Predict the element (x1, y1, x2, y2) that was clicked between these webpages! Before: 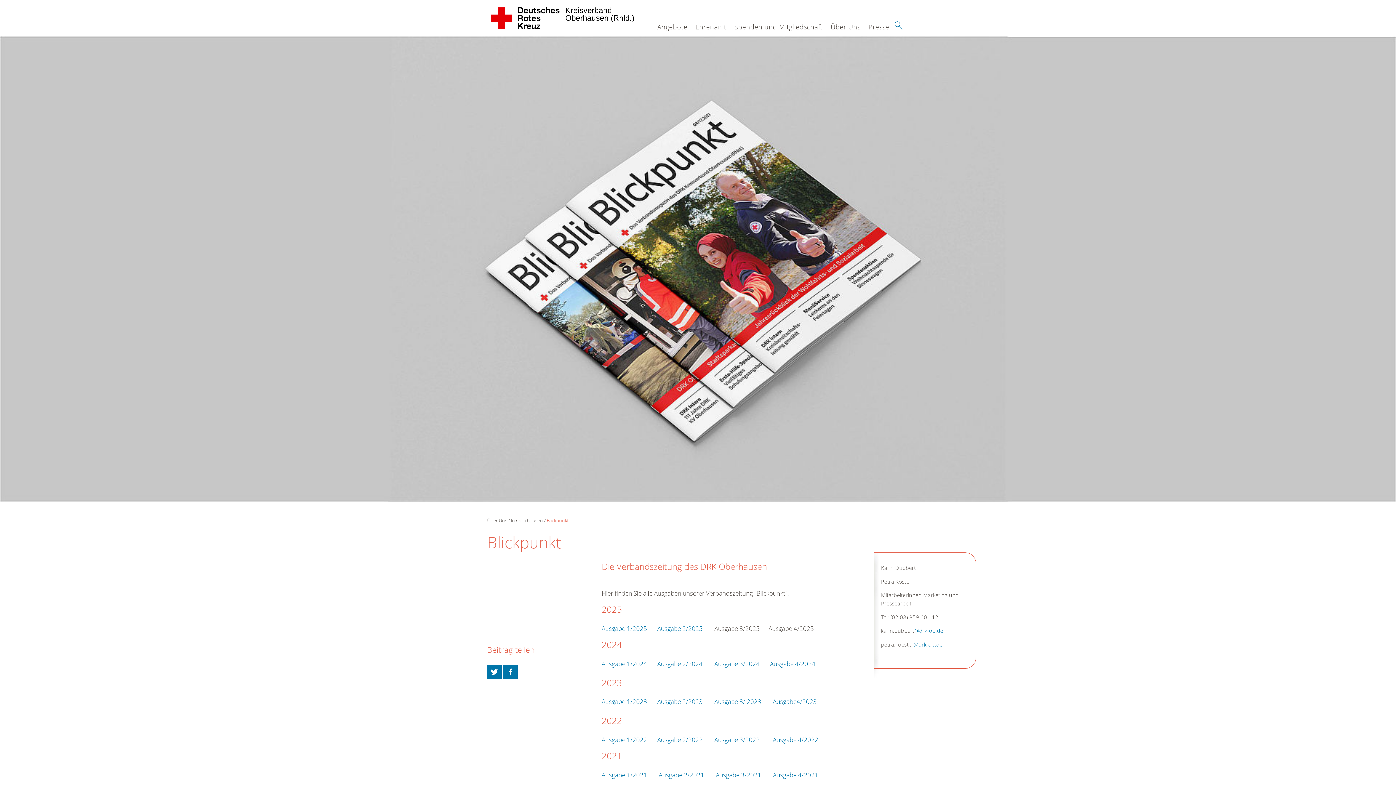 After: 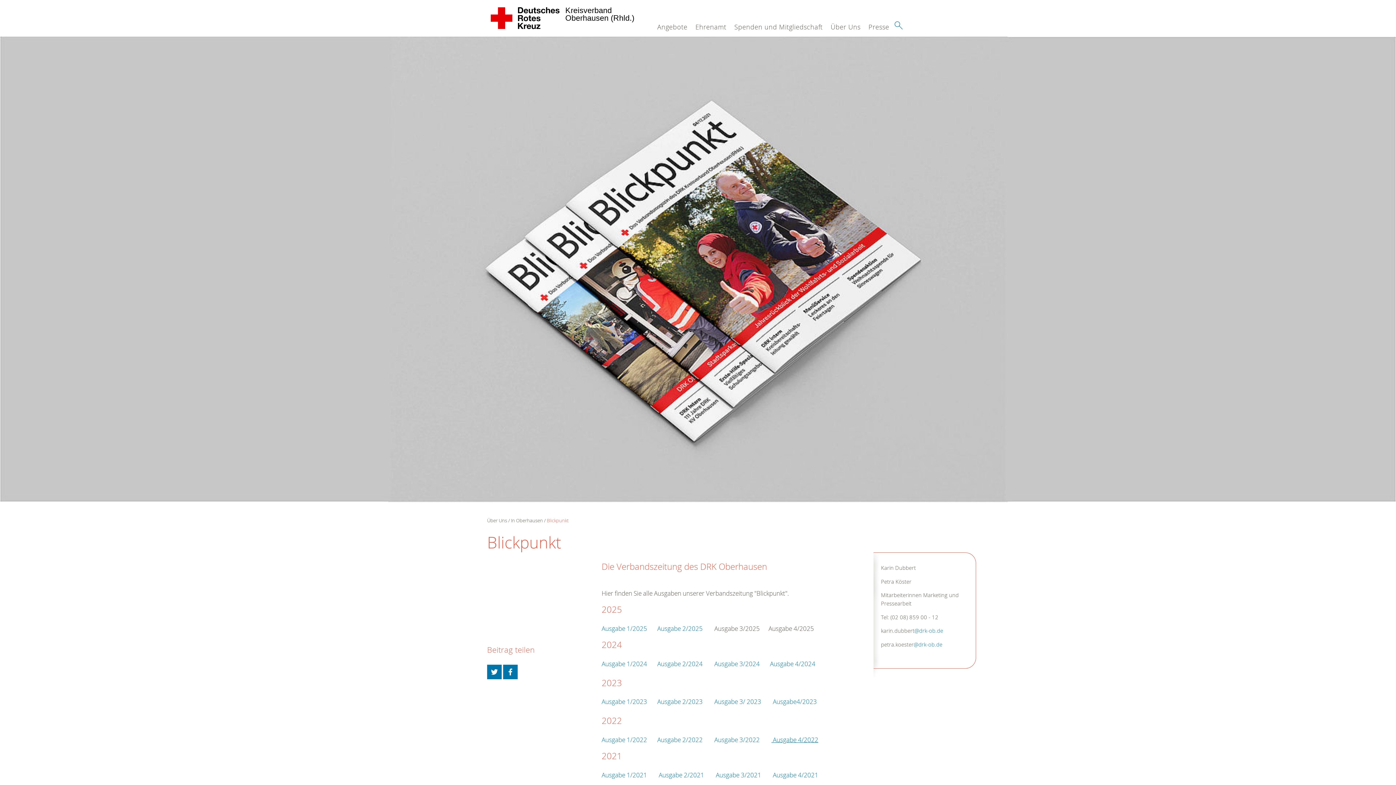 Action: label:  Ausgabe 4/2022 bbox: (771, 736, 818, 744)